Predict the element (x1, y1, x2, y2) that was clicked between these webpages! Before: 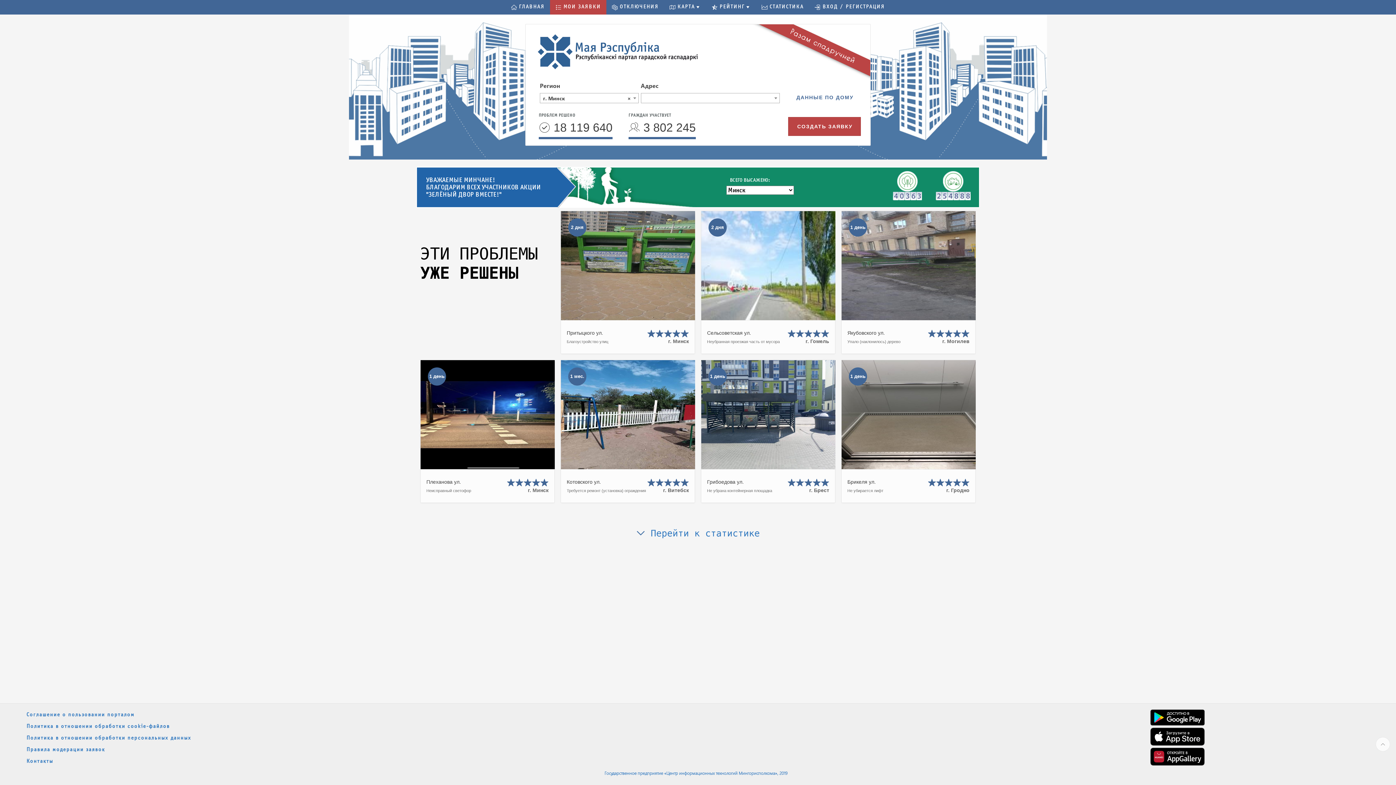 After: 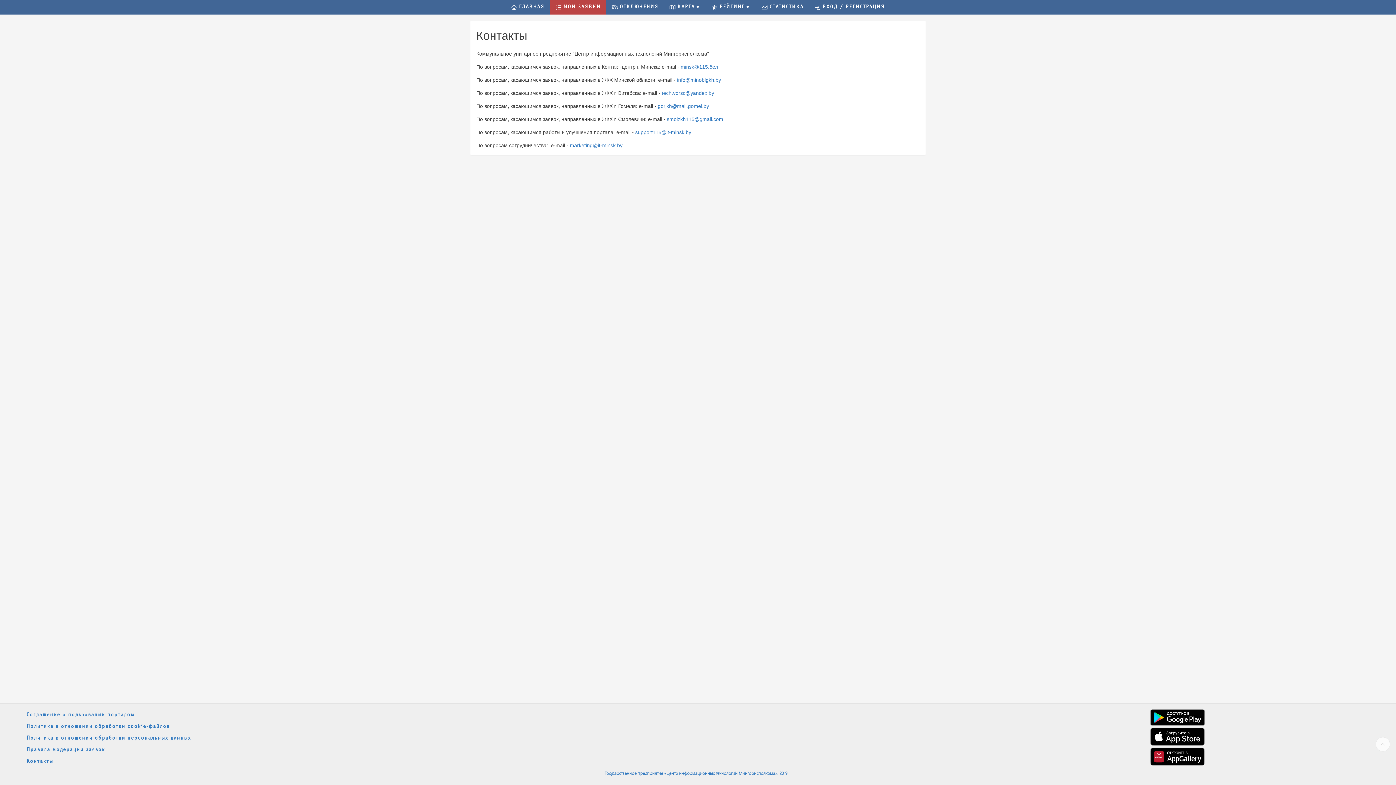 Action: bbox: (22, 756, 1144, 768) label: Контакты